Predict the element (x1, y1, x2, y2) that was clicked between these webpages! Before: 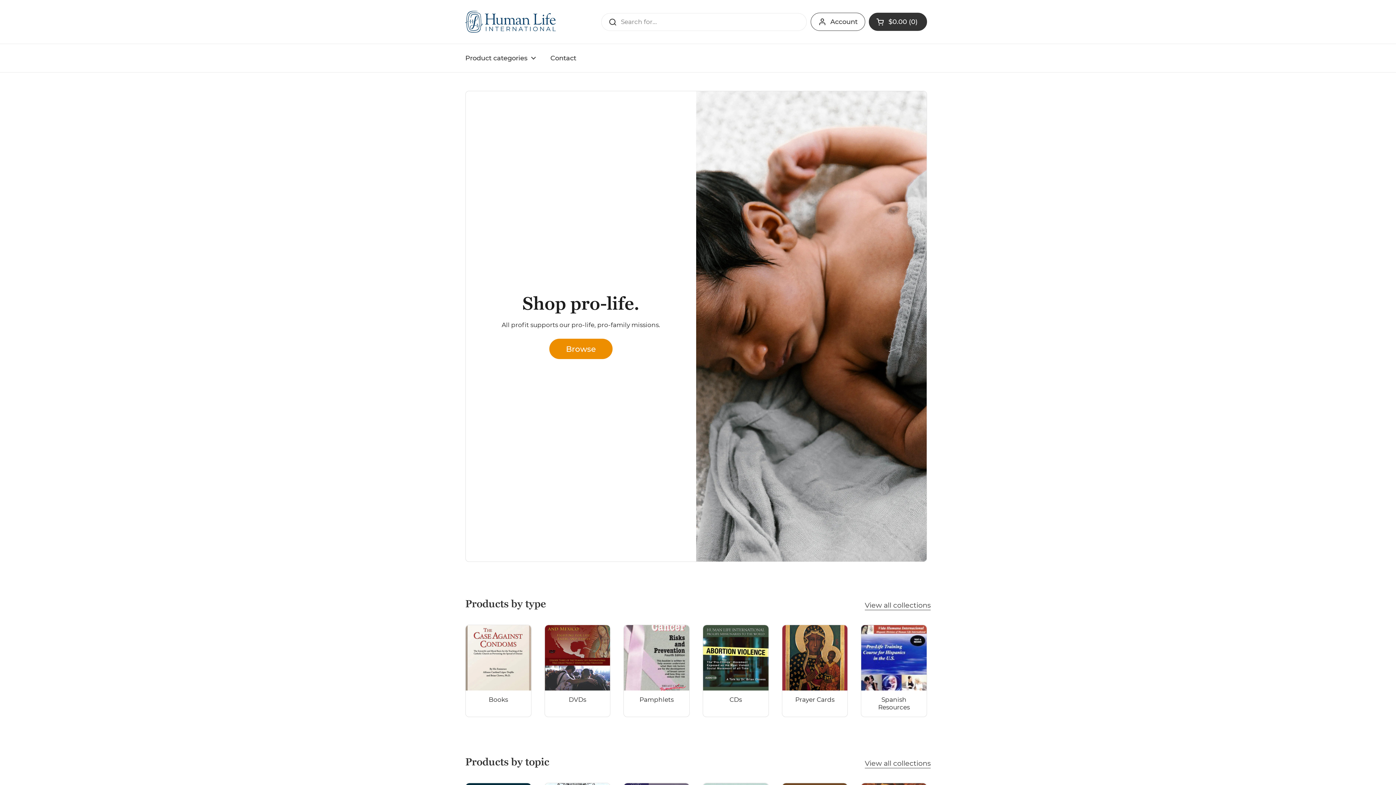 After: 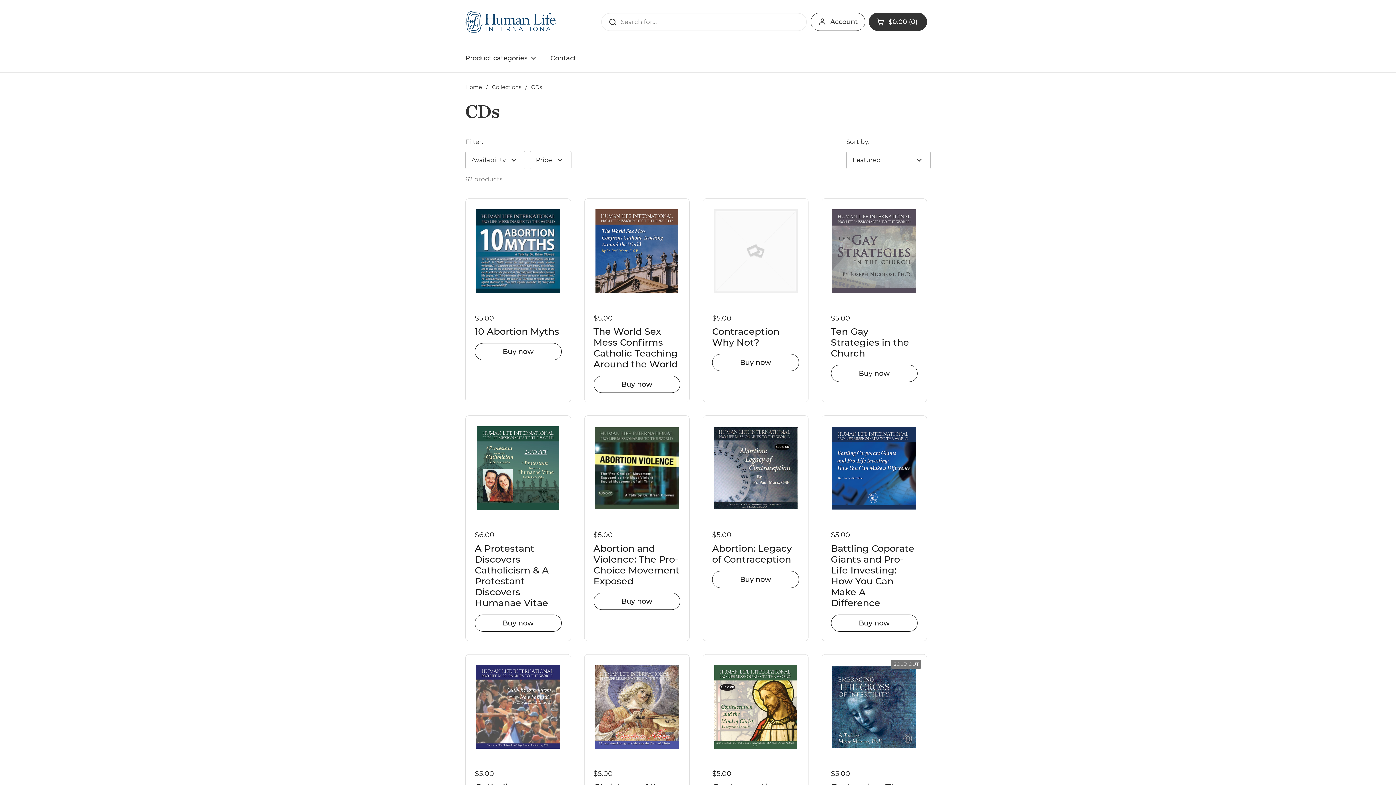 Action: label: CDs bbox: (703, 625, 768, 716)